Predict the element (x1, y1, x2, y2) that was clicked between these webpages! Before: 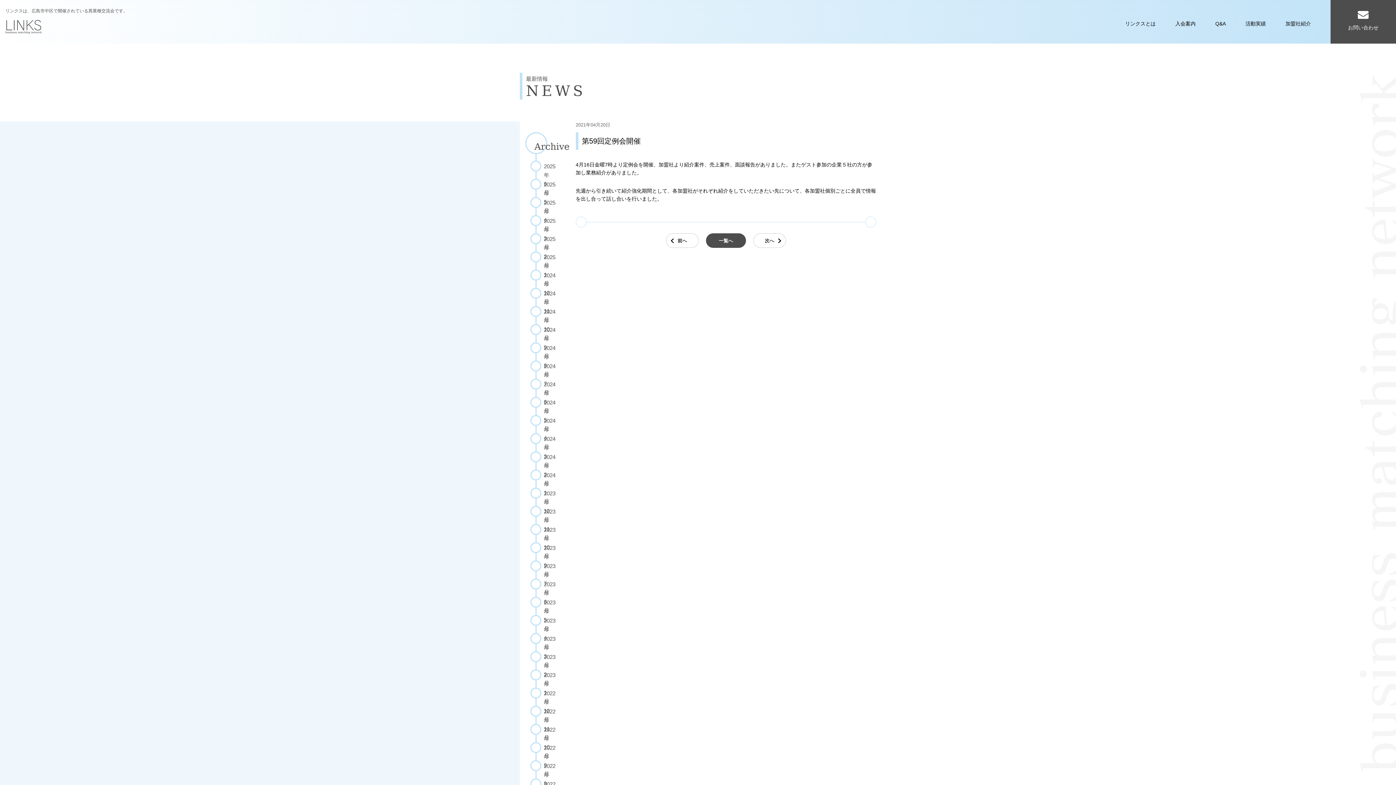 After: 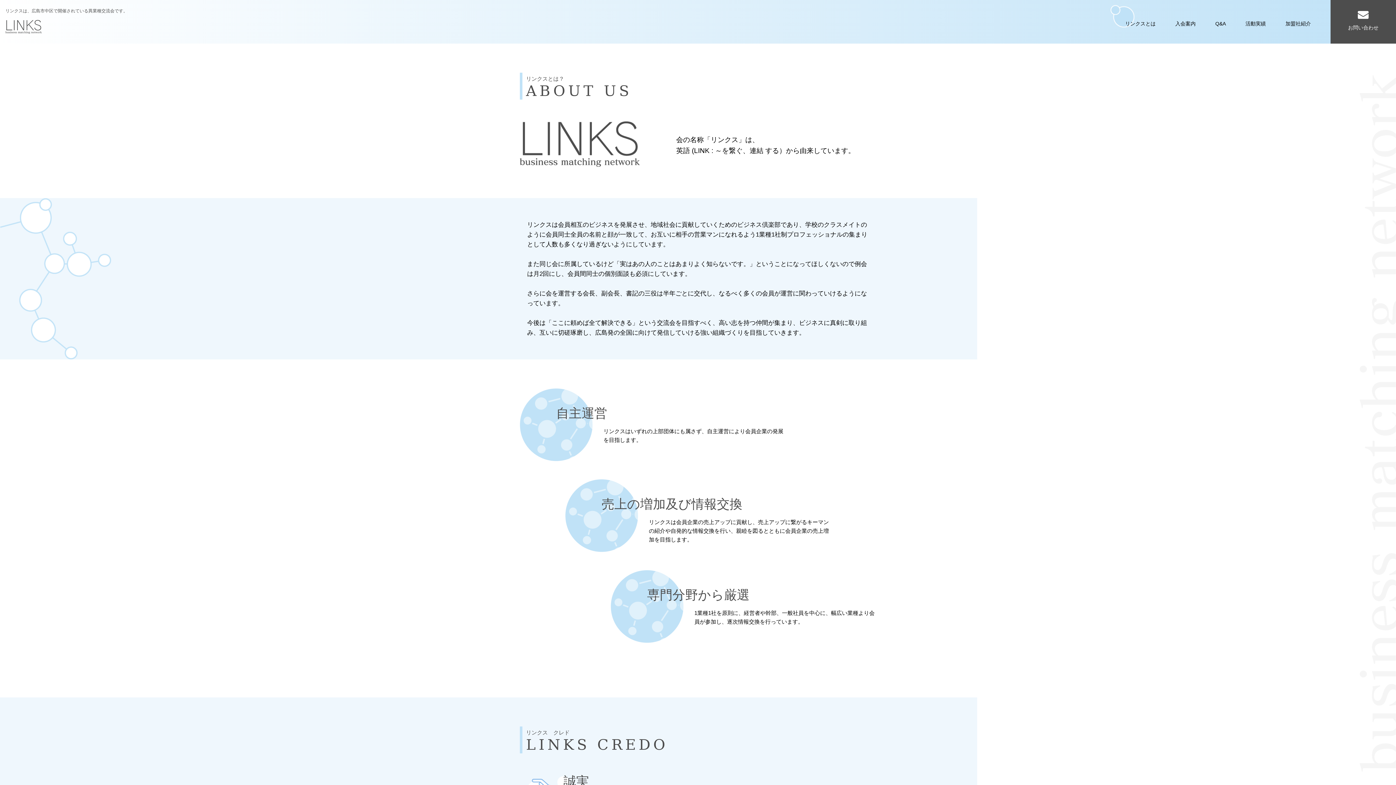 Action: label: リンクスとは bbox: (1110, 5, 1161, 38)